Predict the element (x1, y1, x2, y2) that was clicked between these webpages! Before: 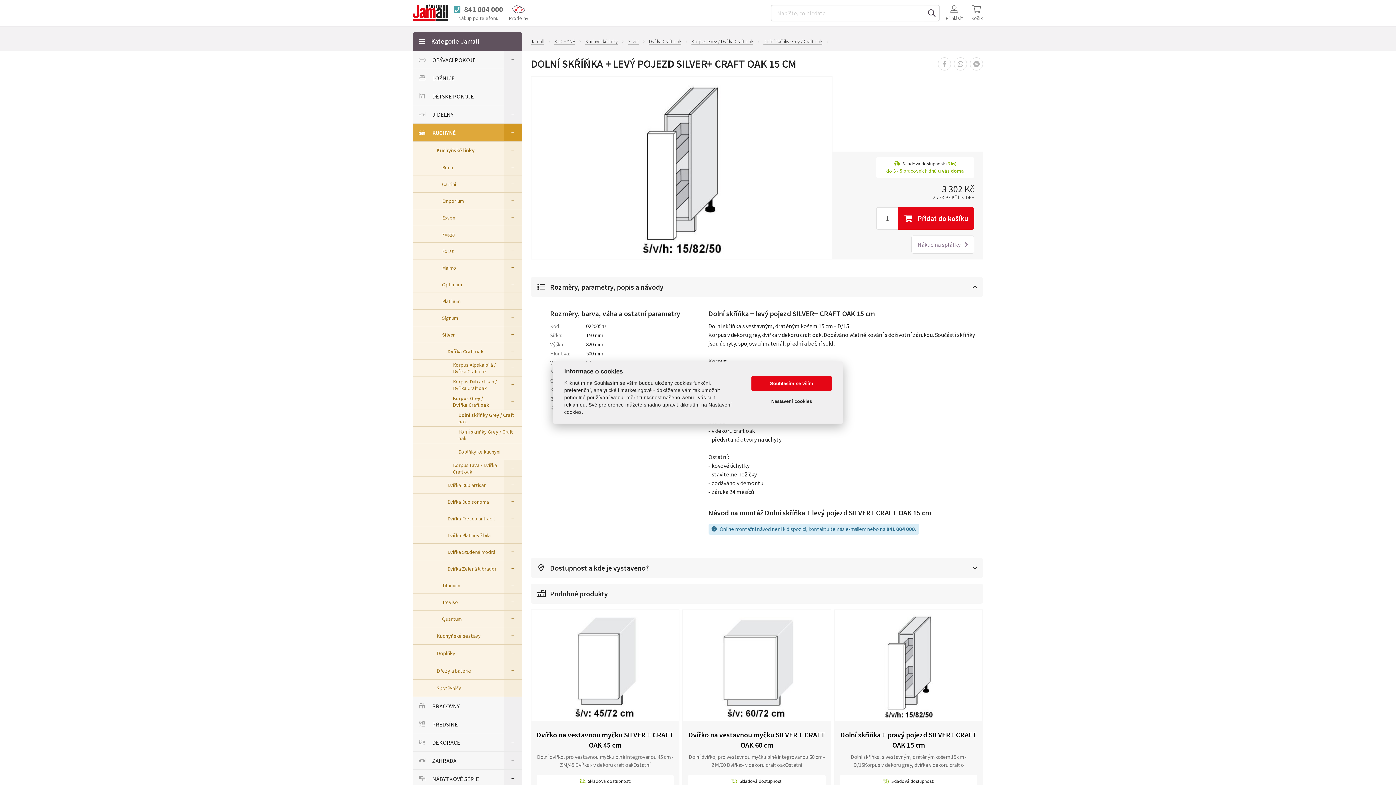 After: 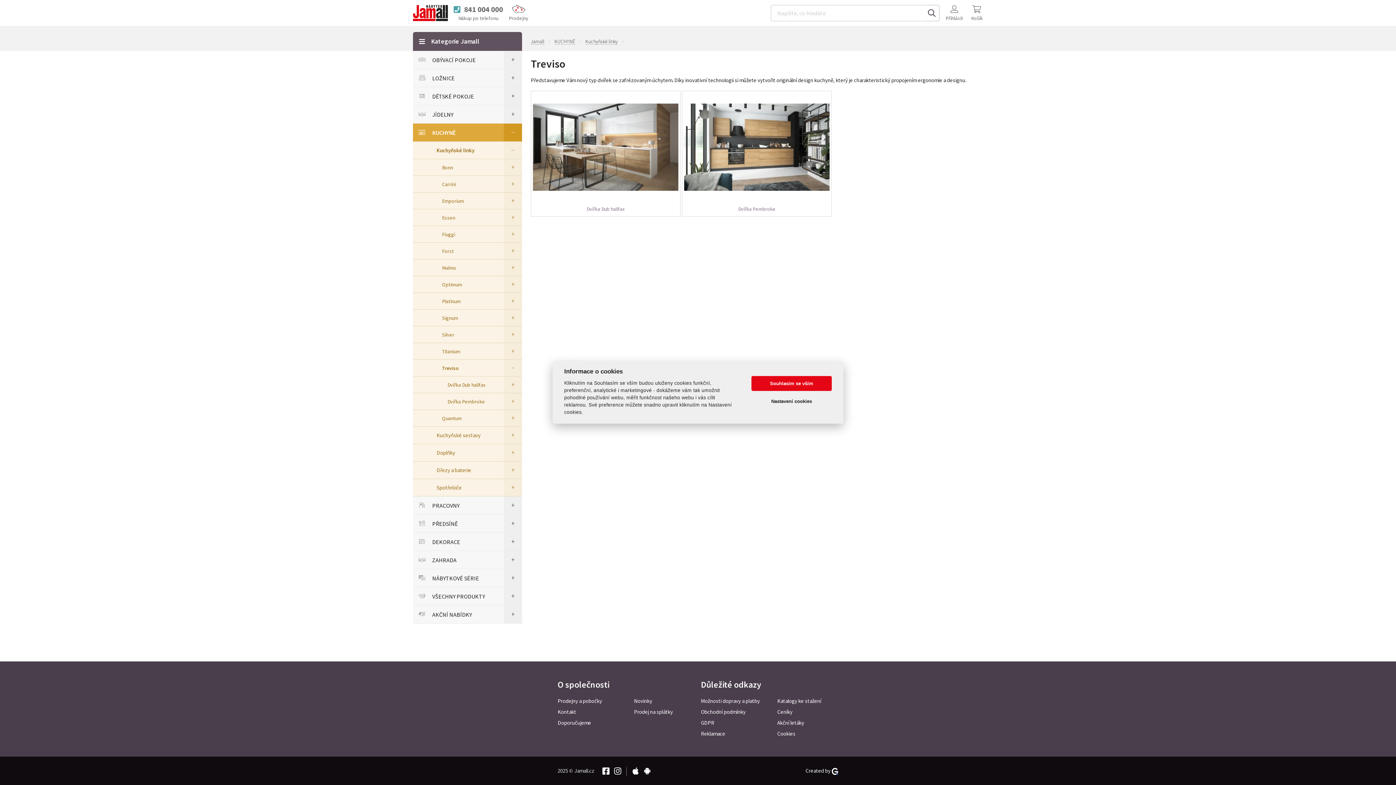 Action: label: Treviso bbox: (413, 594, 504, 610)